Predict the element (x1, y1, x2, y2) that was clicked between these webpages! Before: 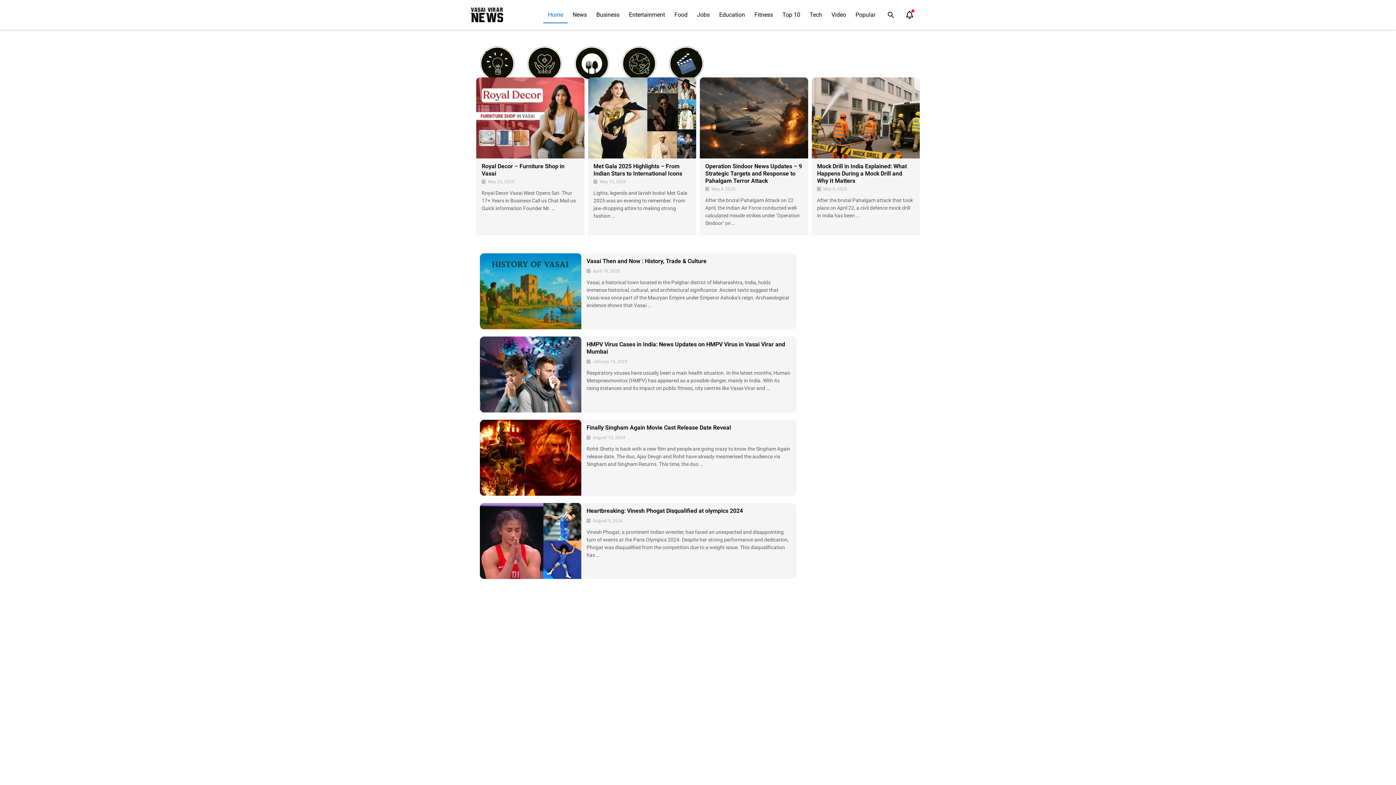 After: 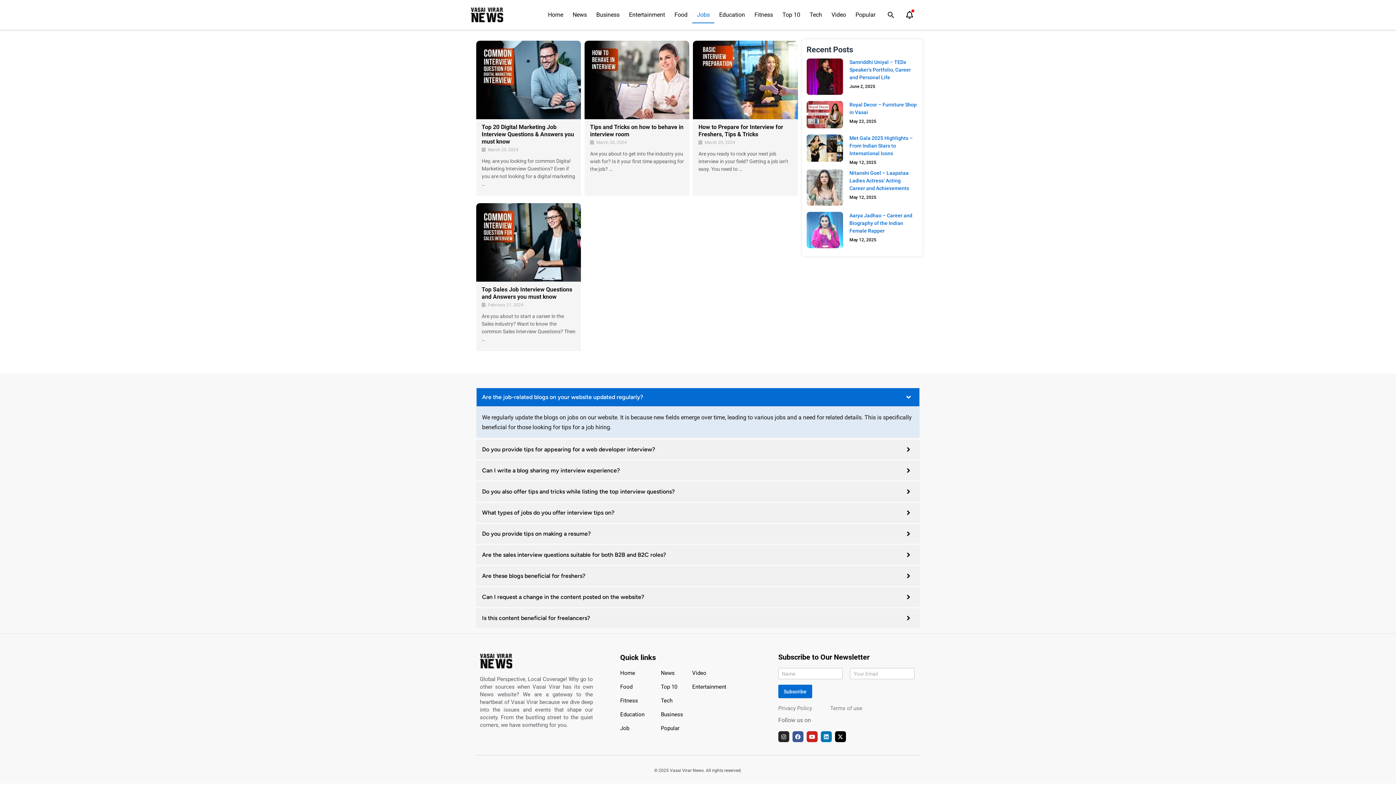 Action: bbox: (692, 6, 714, 23) label: Jobs